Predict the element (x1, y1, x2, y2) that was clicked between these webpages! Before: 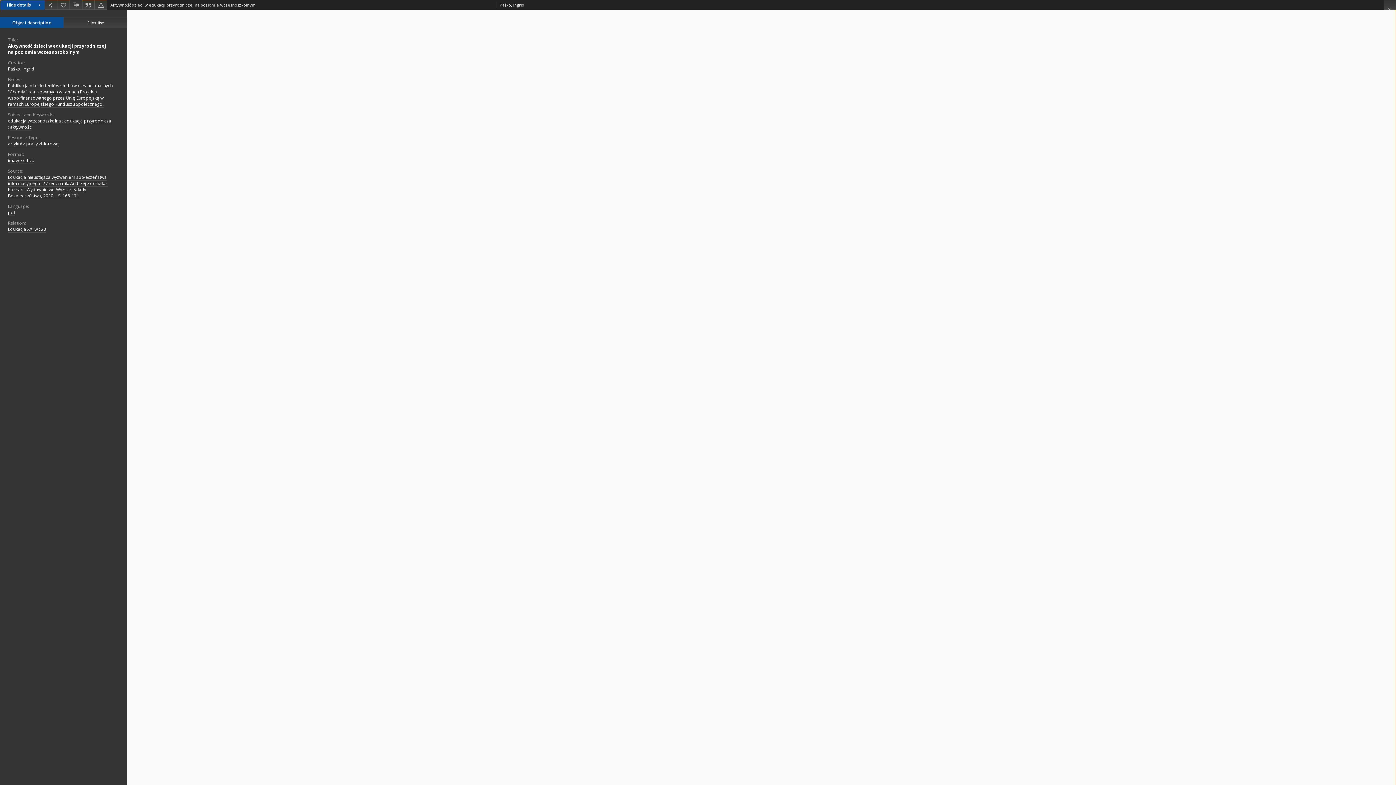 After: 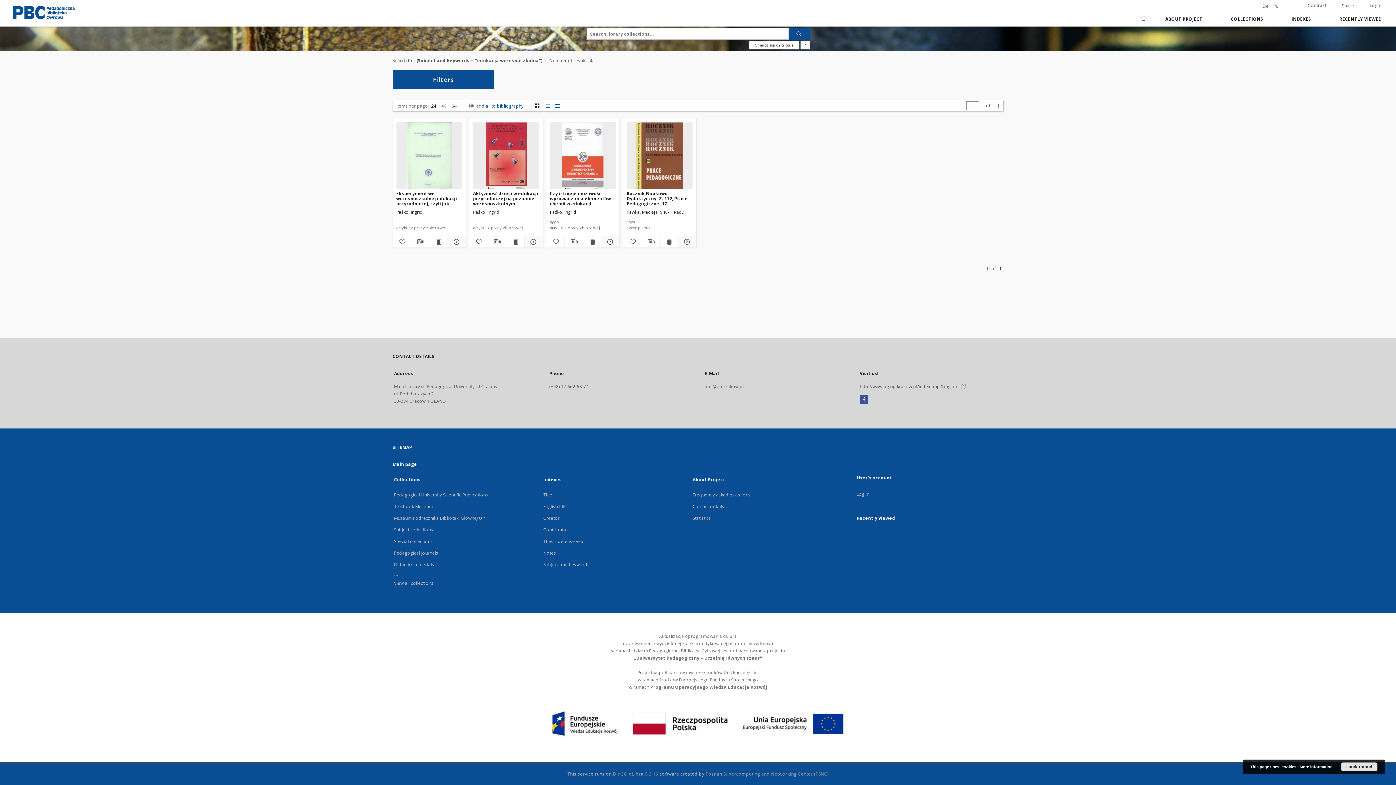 Action: bbox: (8, 117, 61, 124) label: edukacja wczesnoszkolna